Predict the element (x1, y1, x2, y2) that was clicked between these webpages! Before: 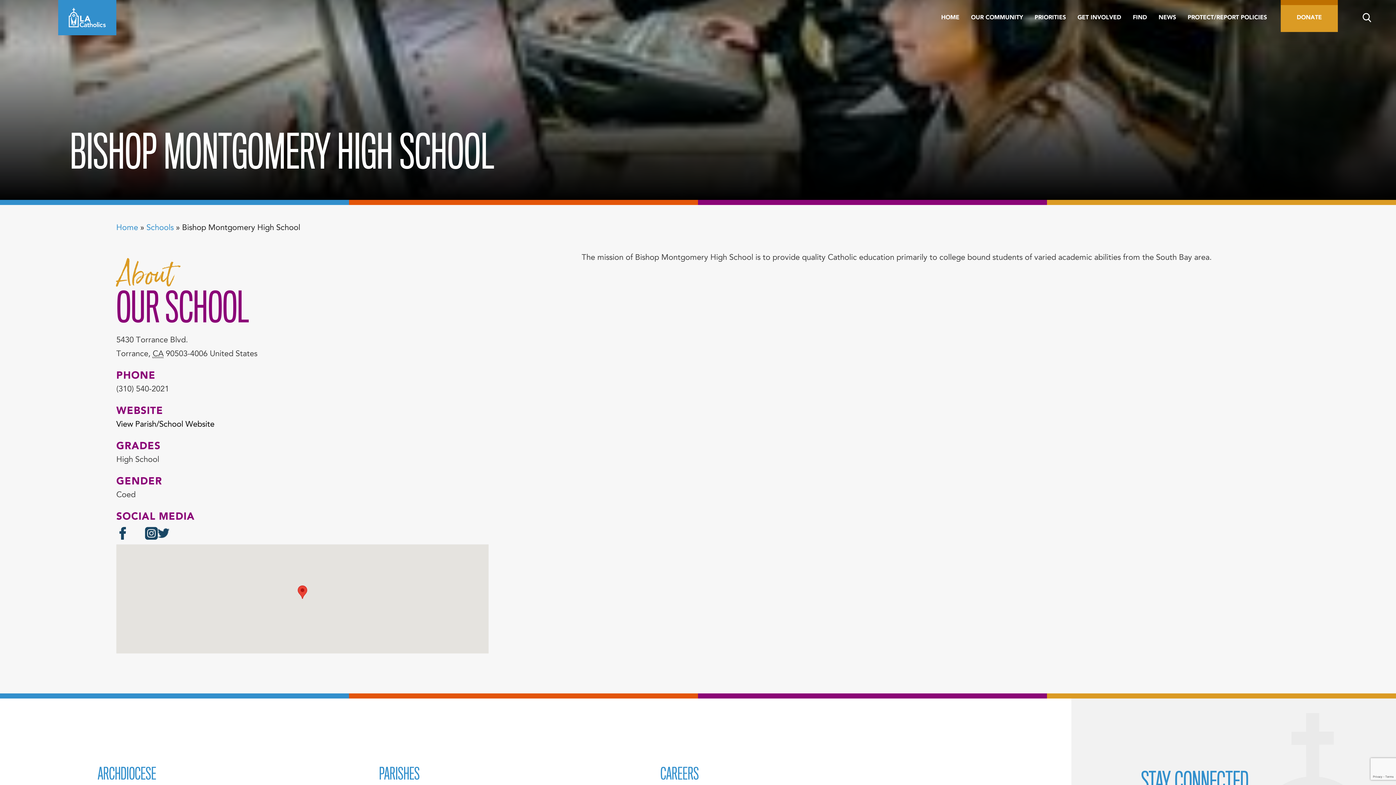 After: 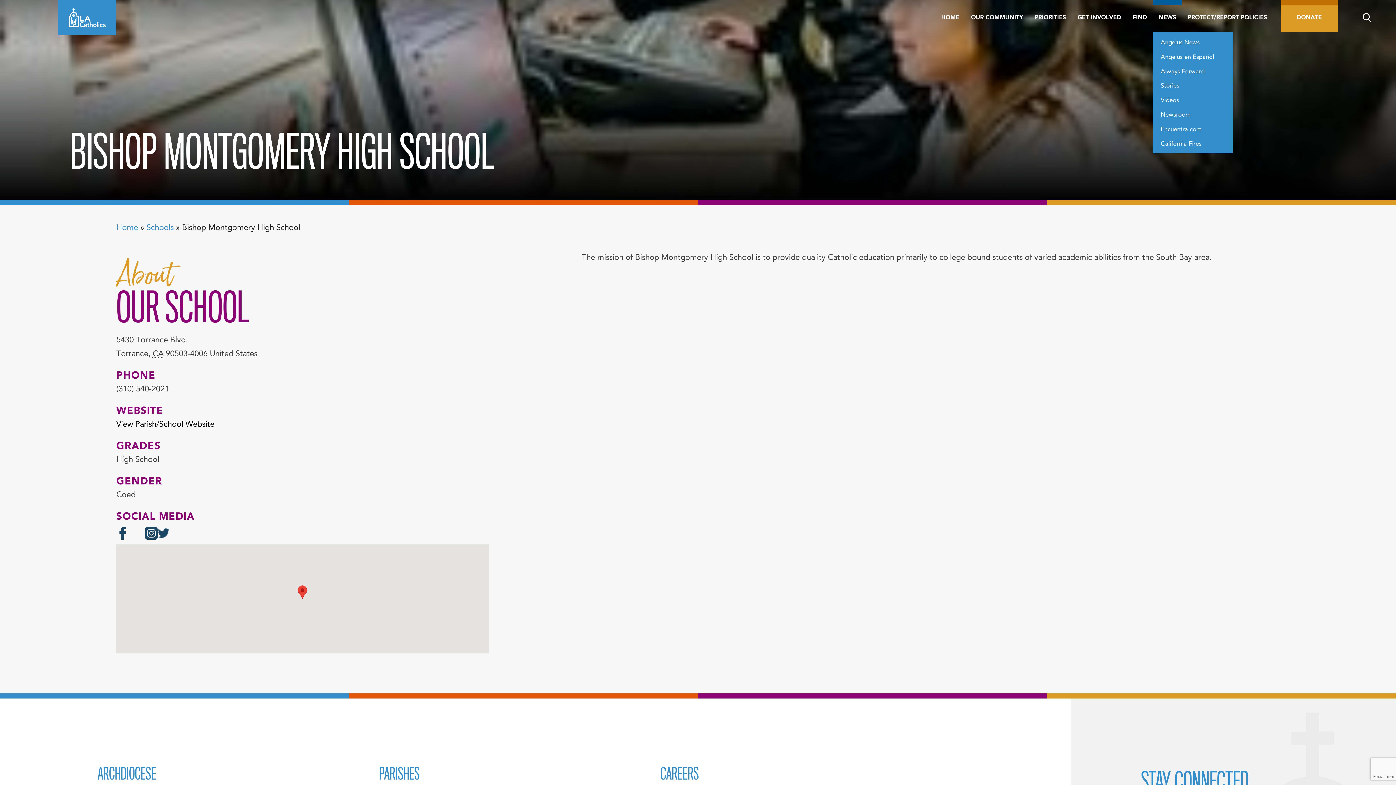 Action: label: NEWS bbox: (1153, 0, 1182, 30)